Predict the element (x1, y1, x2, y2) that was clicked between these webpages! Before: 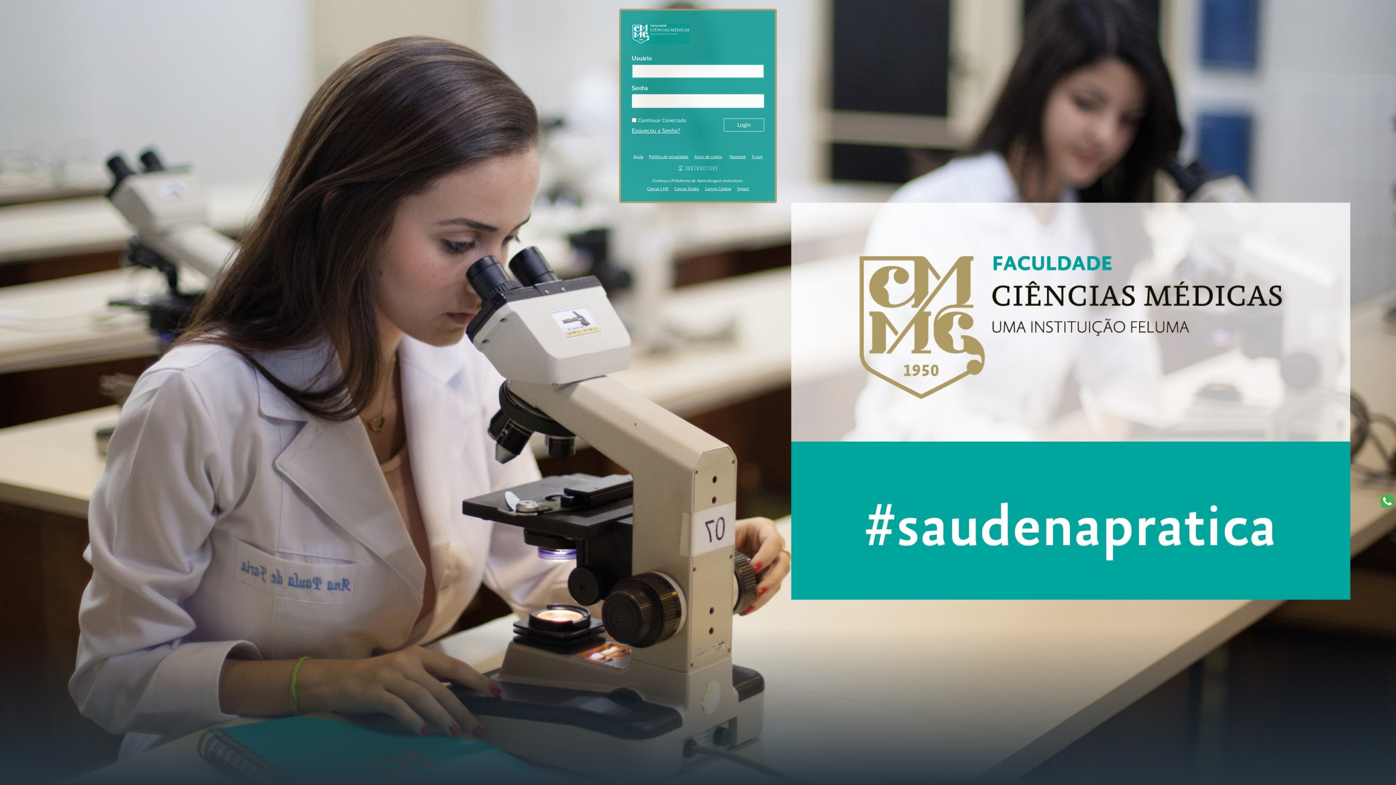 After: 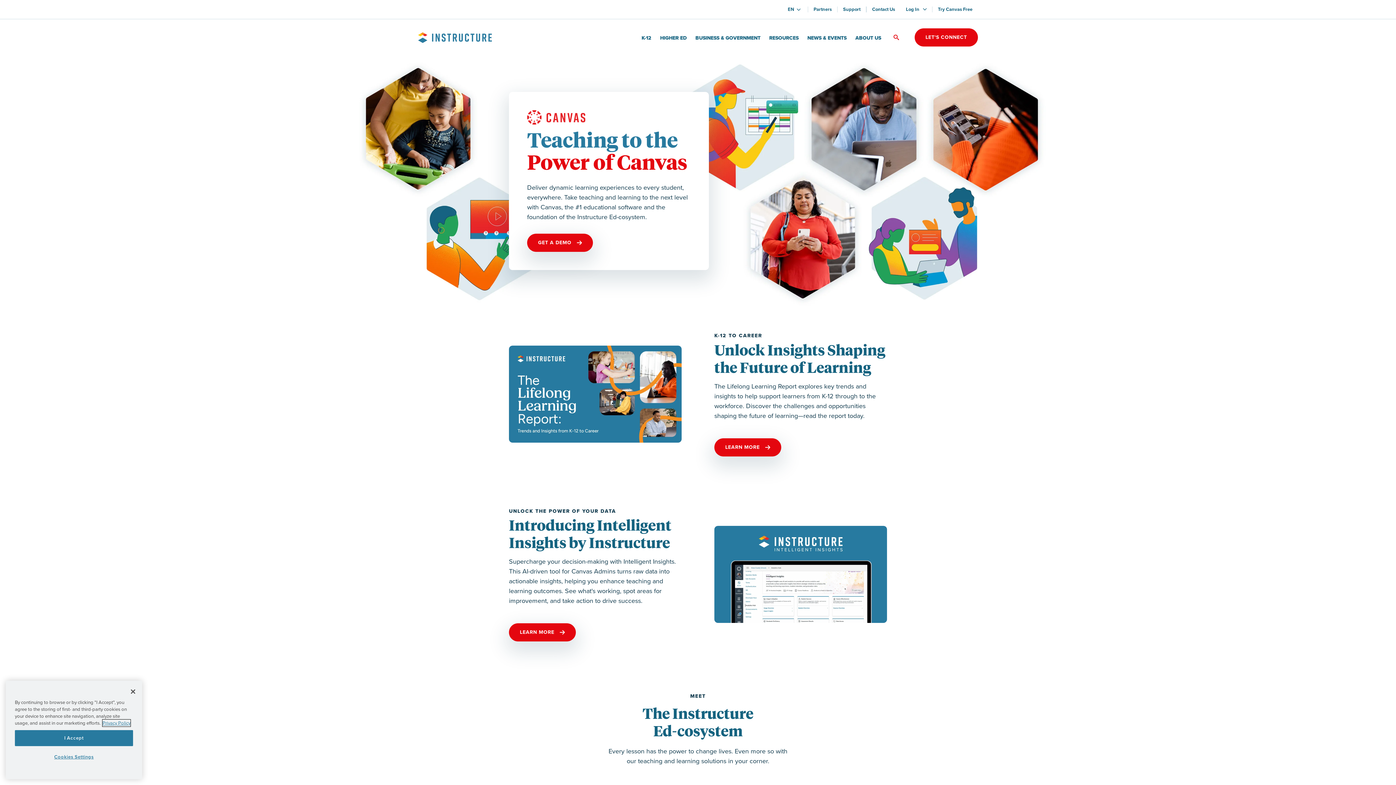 Action: label: By Instructure bbox: (625, 165, 770, 173)